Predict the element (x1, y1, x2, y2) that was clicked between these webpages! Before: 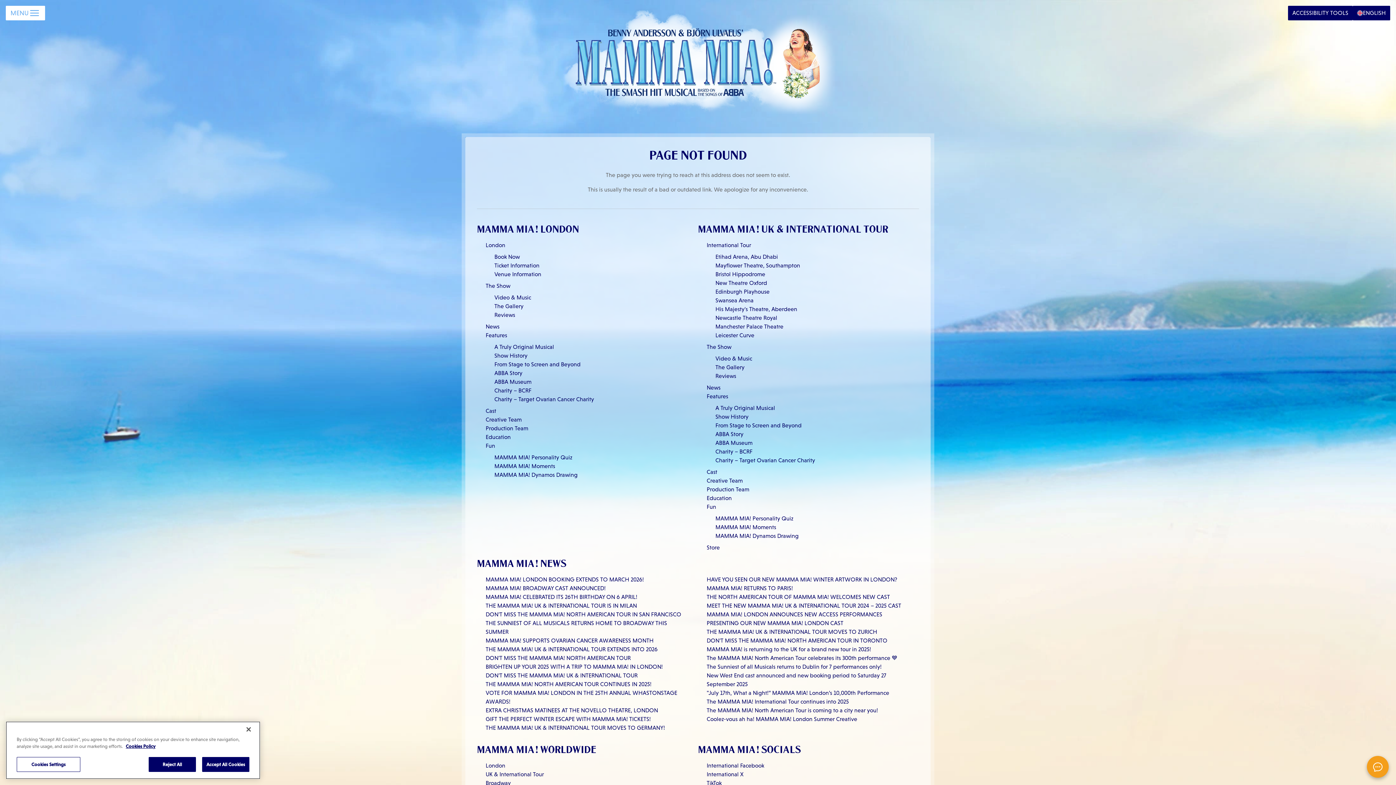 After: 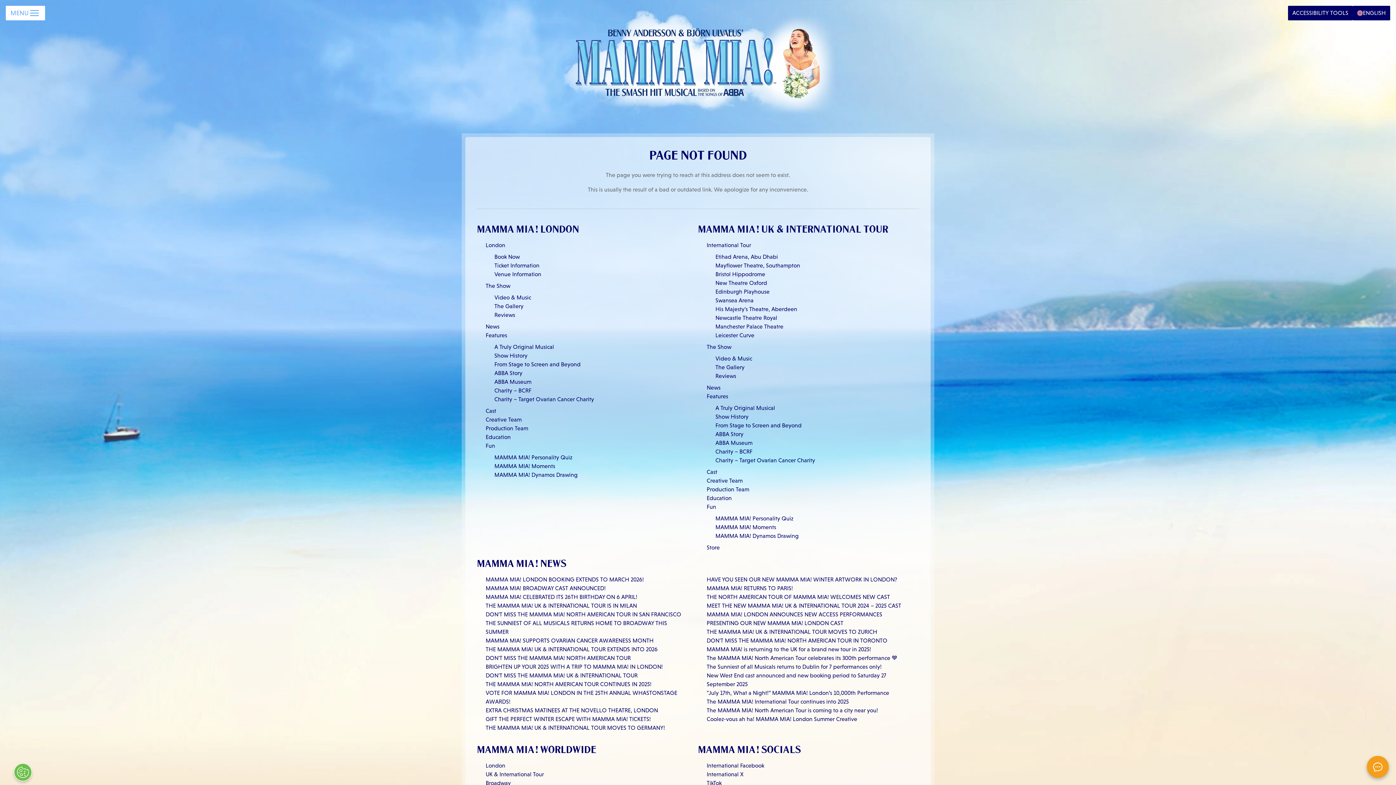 Action: bbox: (715, 524, 776, 530) label: MAMMA MIA! Moments